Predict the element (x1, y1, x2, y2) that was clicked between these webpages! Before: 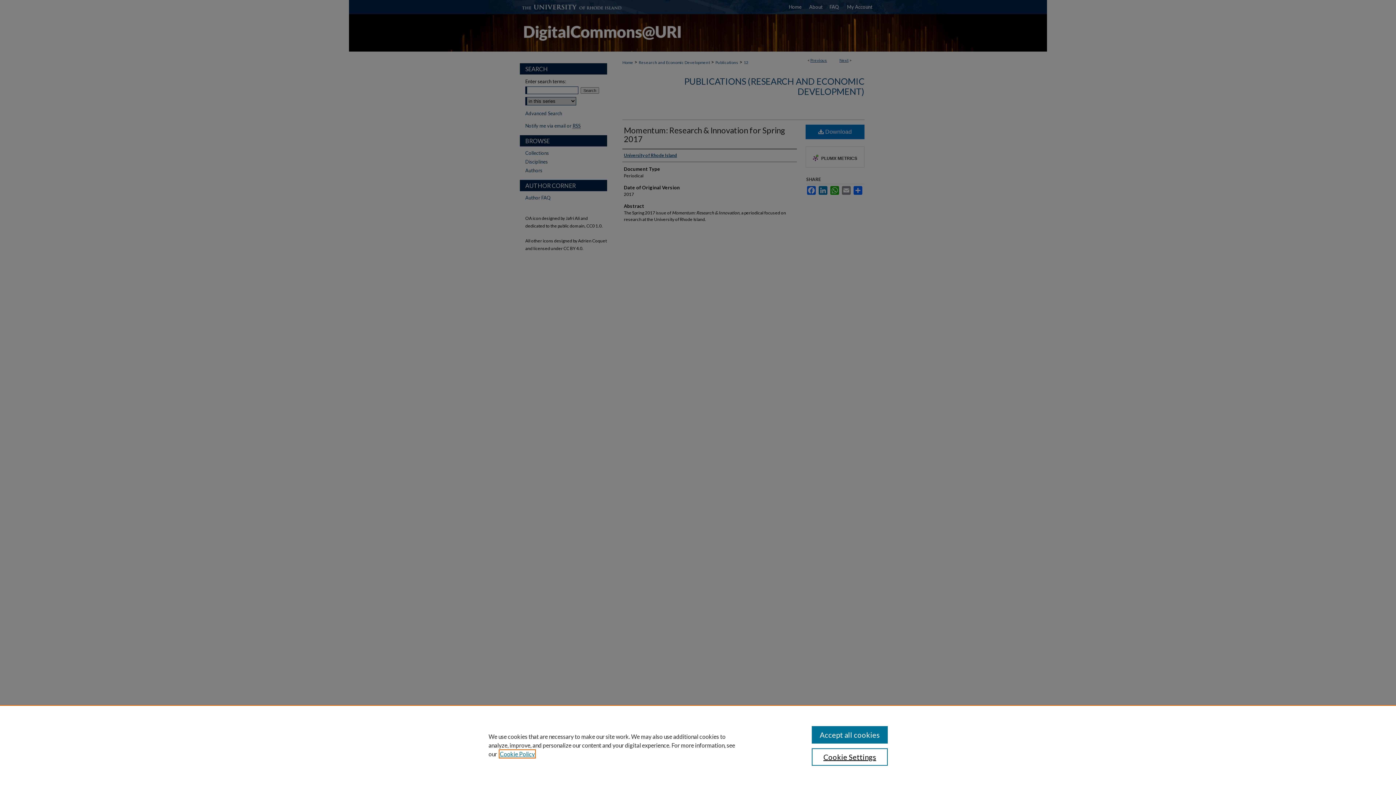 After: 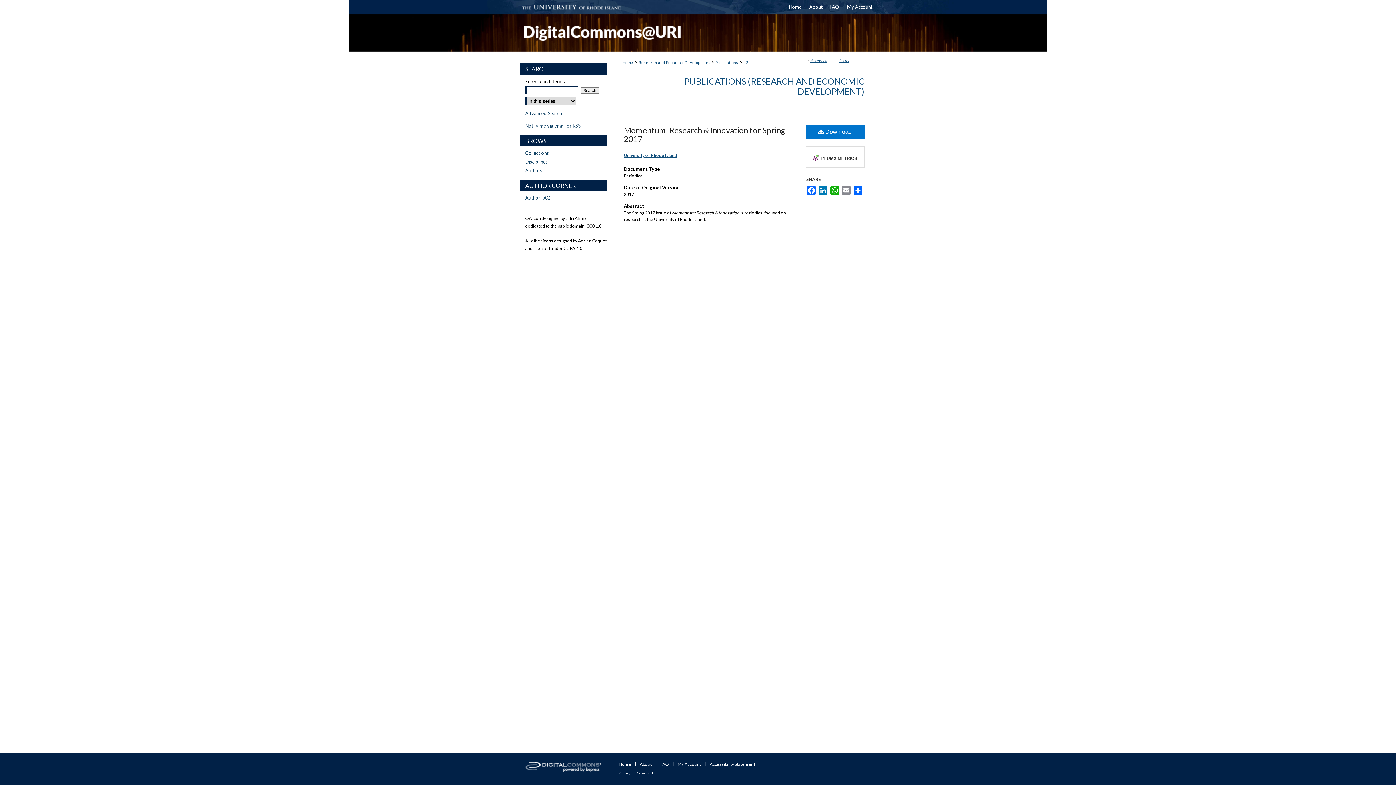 Action: bbox: (811, 726, 887, 744) label: Accept all cookies